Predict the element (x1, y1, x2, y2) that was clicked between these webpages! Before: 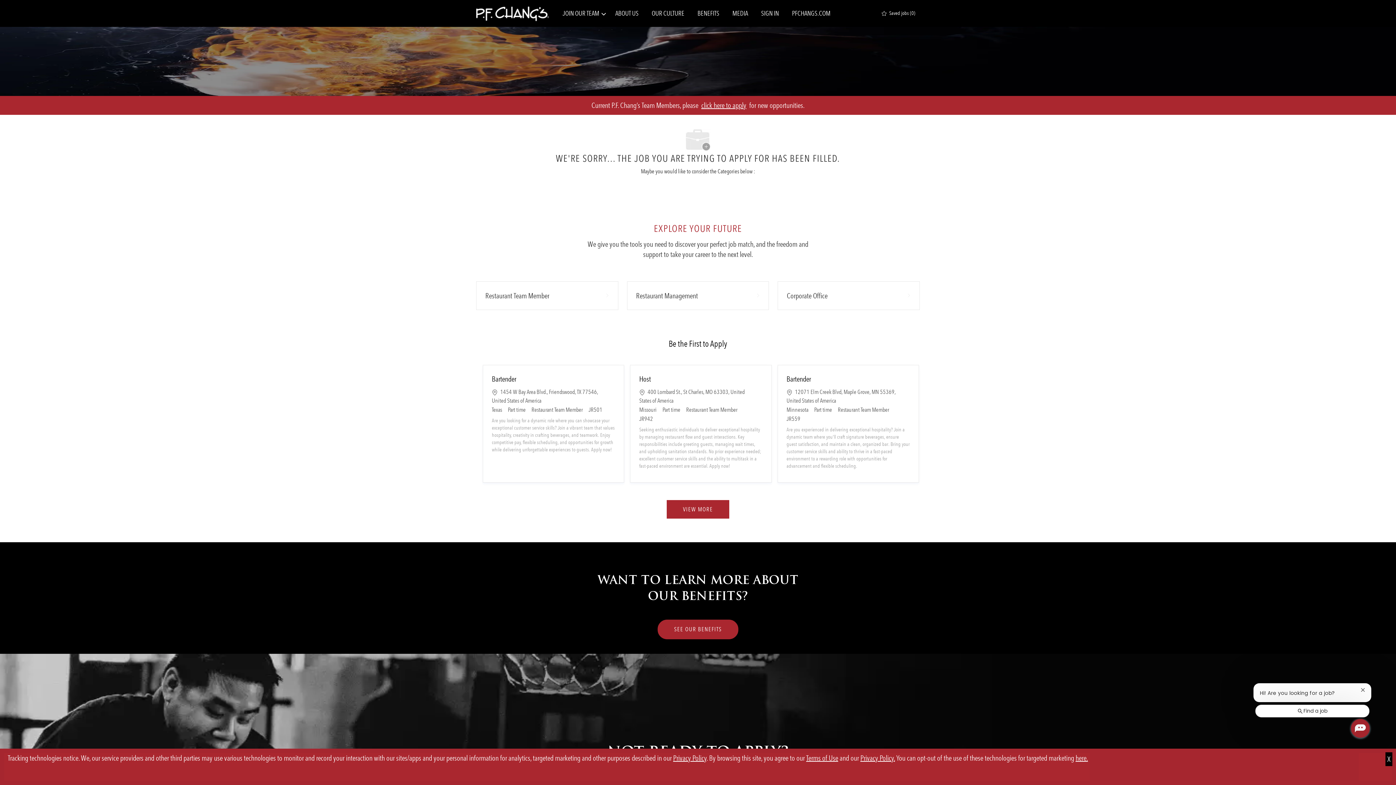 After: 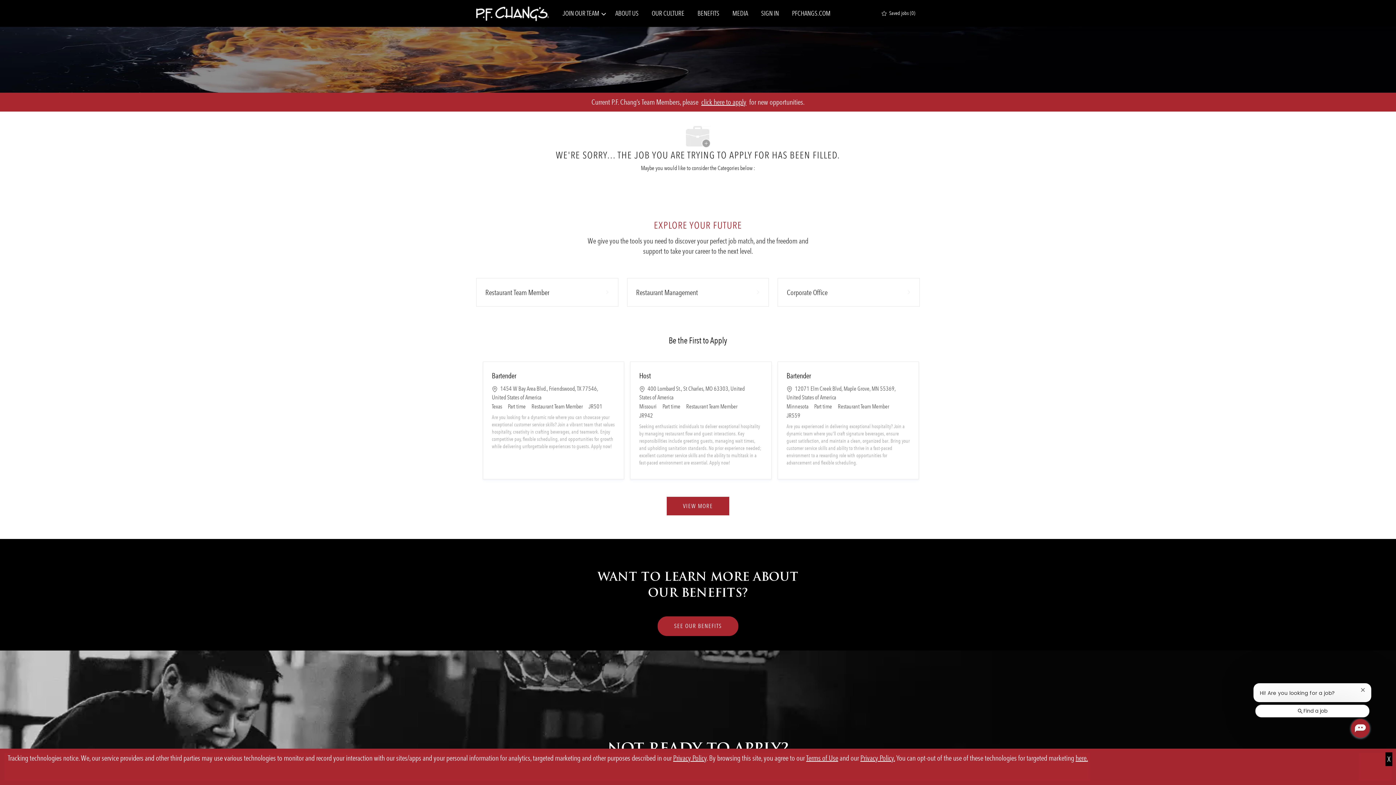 Action: label: Skip to main content bbox: (0, 0, 1396, 0)